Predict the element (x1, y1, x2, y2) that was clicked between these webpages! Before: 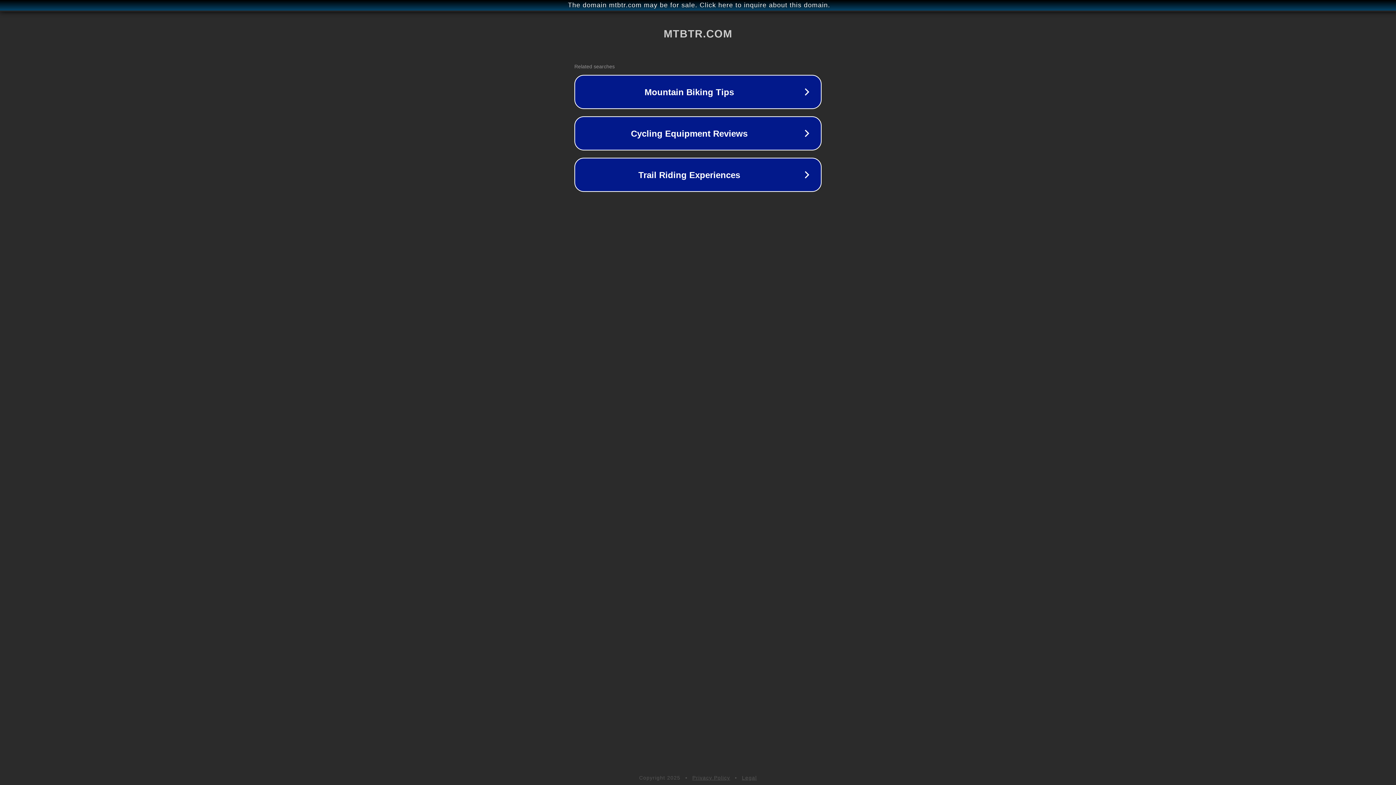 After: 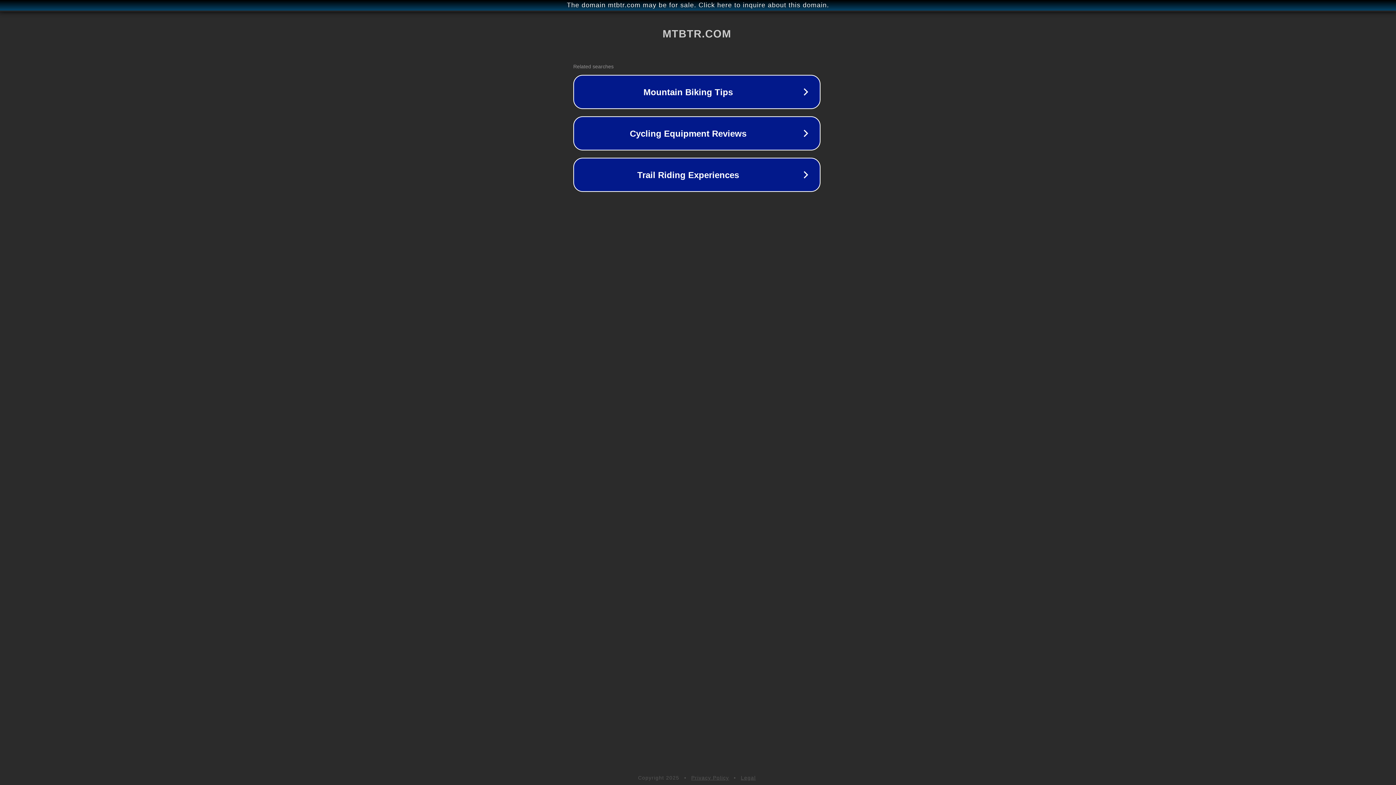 Action: label: The domain mtbtr.com may be for sale. Click here to inquire about this domain. bbox: (1, 1, 1397, 9)